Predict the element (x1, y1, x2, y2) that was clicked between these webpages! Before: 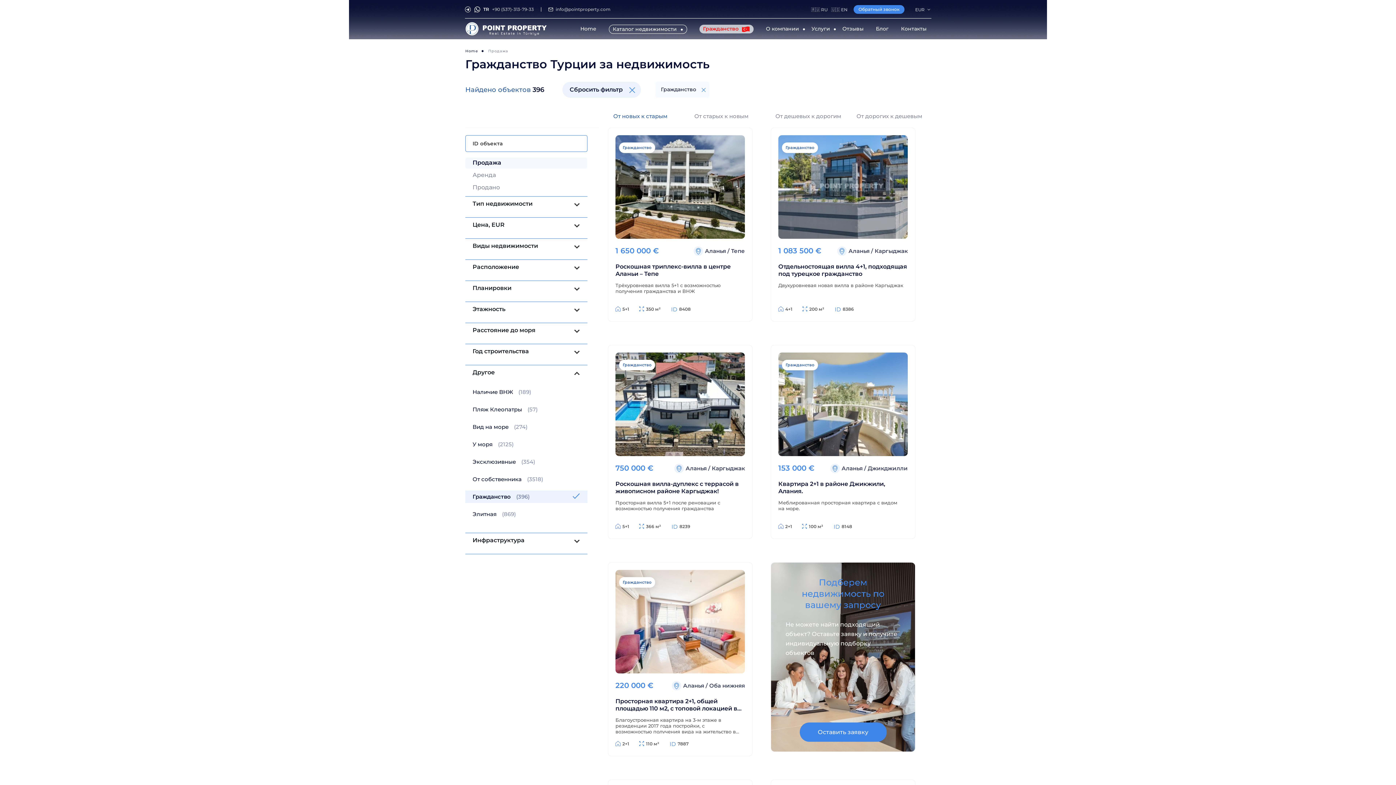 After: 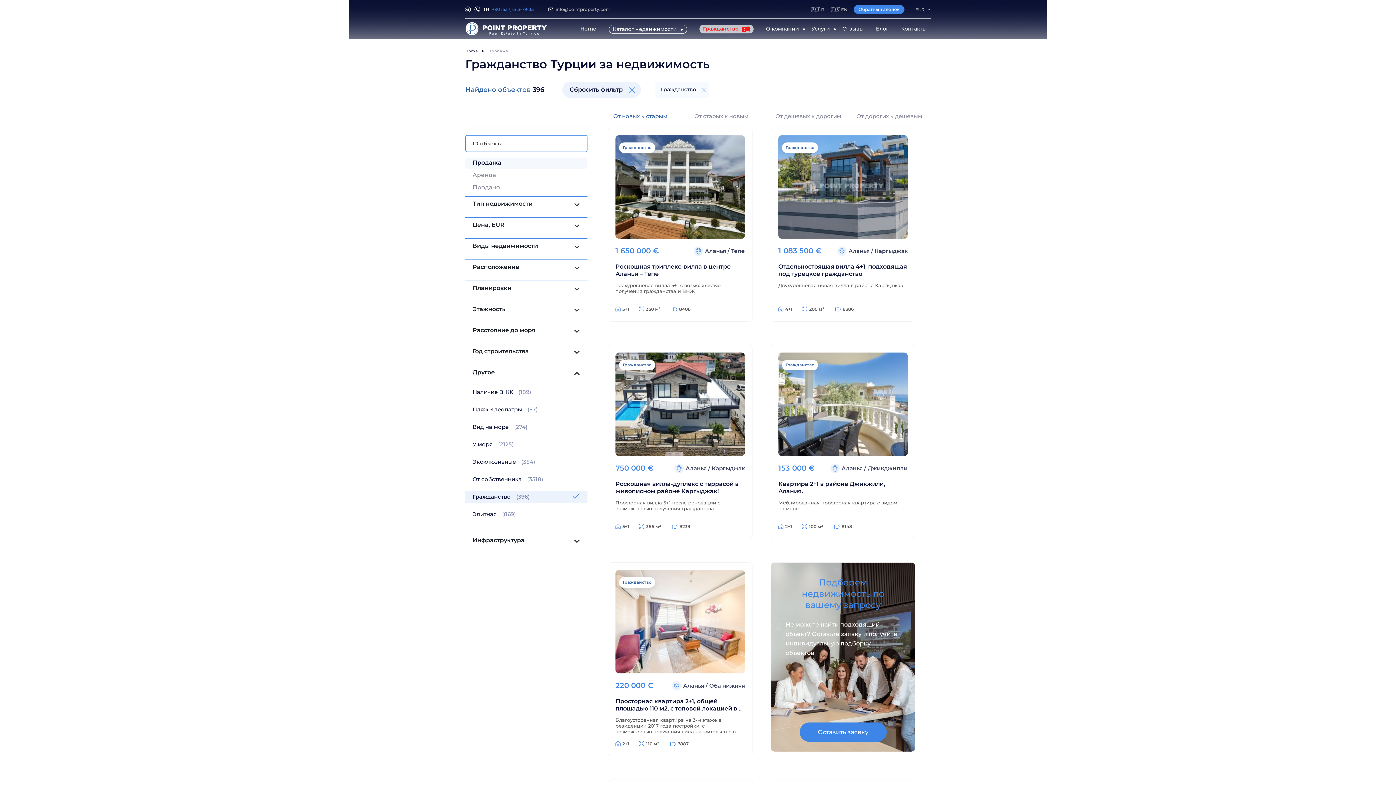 Action: label: TR +90 (537)-313-79-33 bbox: (483, 6, 534, 12)